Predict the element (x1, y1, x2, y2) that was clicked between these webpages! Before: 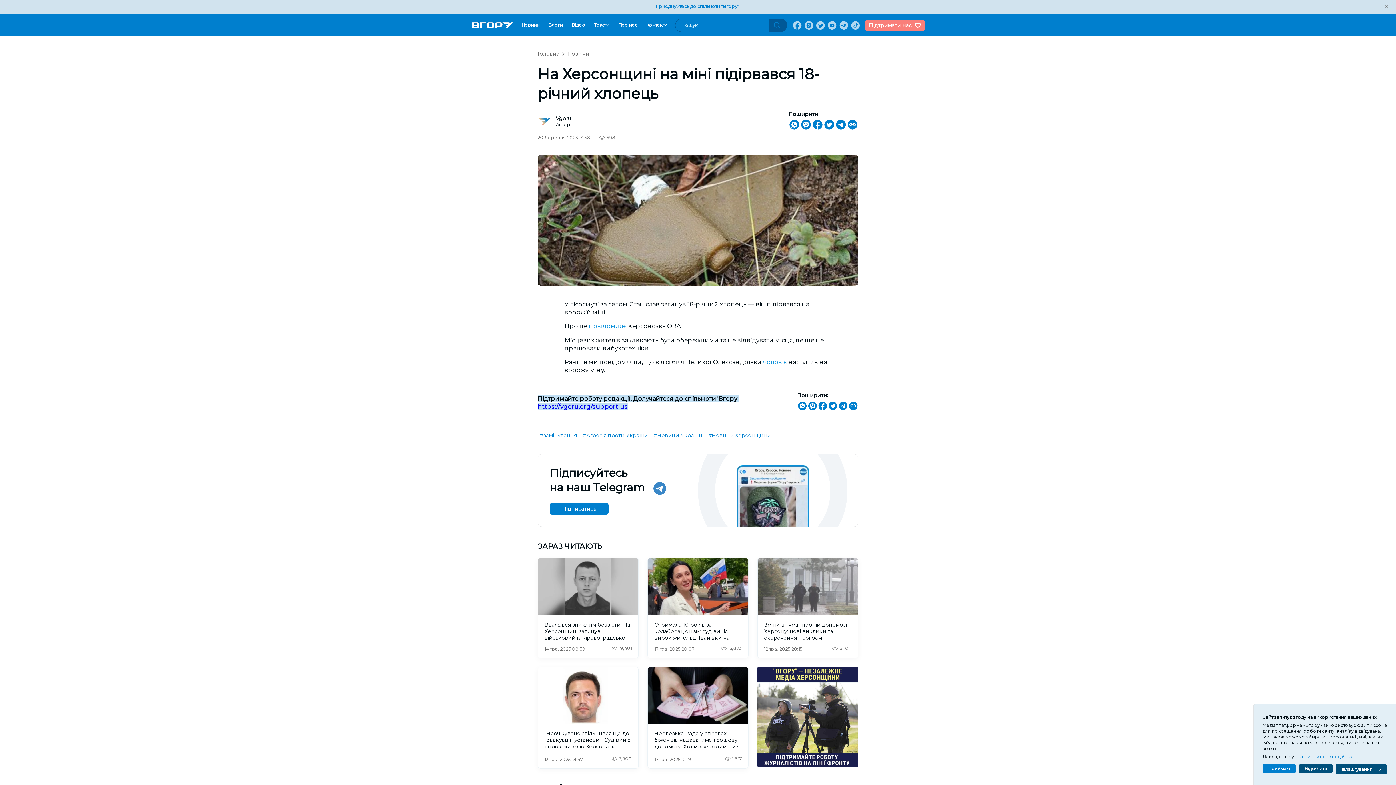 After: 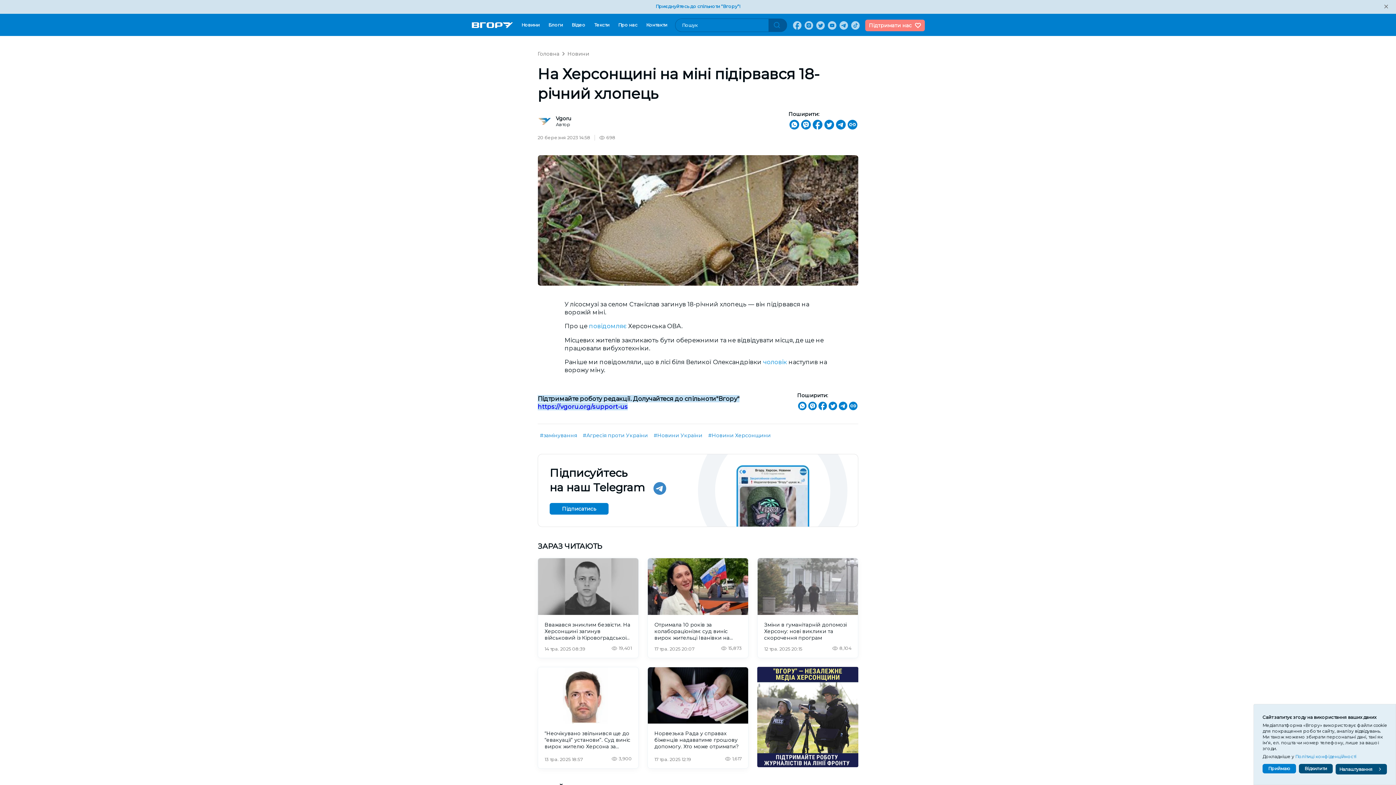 Action: label: повідомляє  bbox: (589, 322, 628, 329)